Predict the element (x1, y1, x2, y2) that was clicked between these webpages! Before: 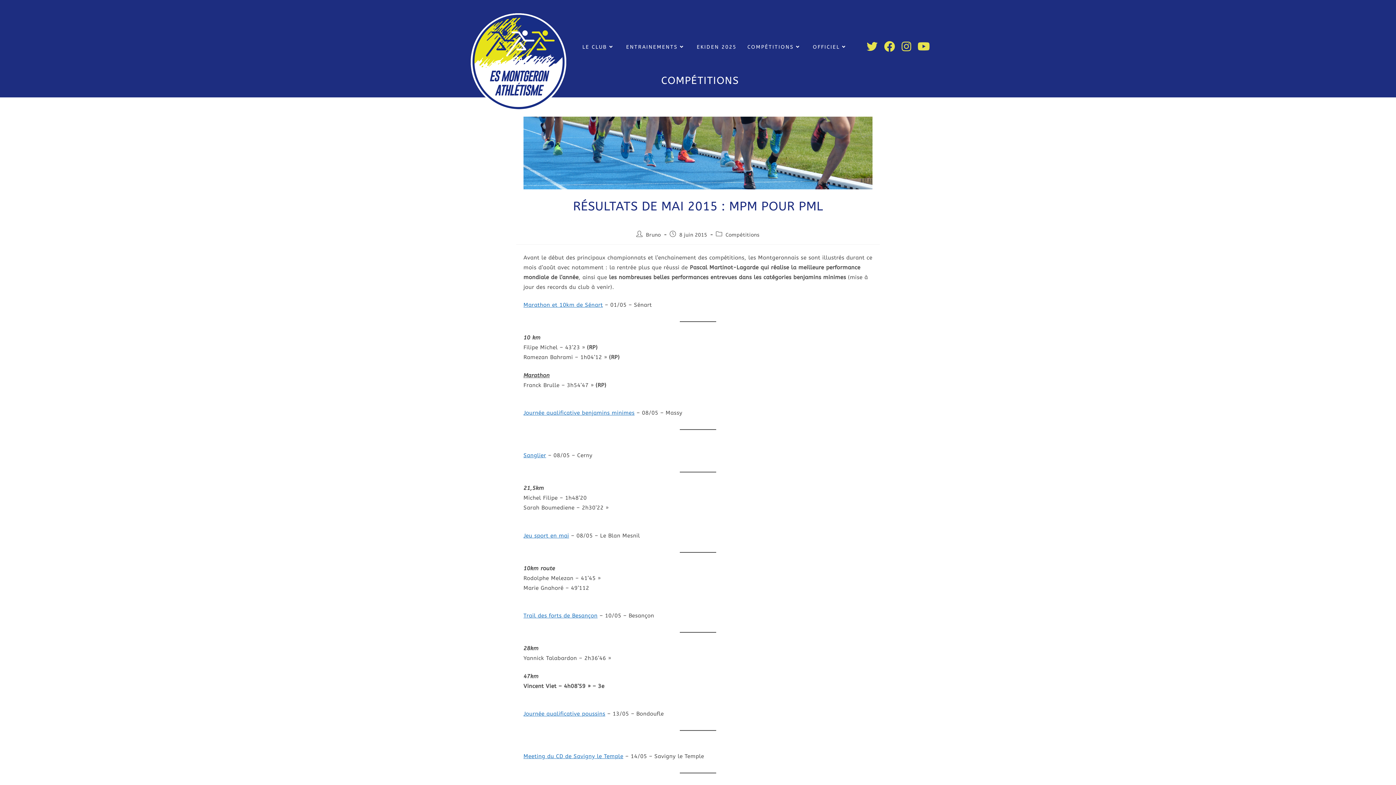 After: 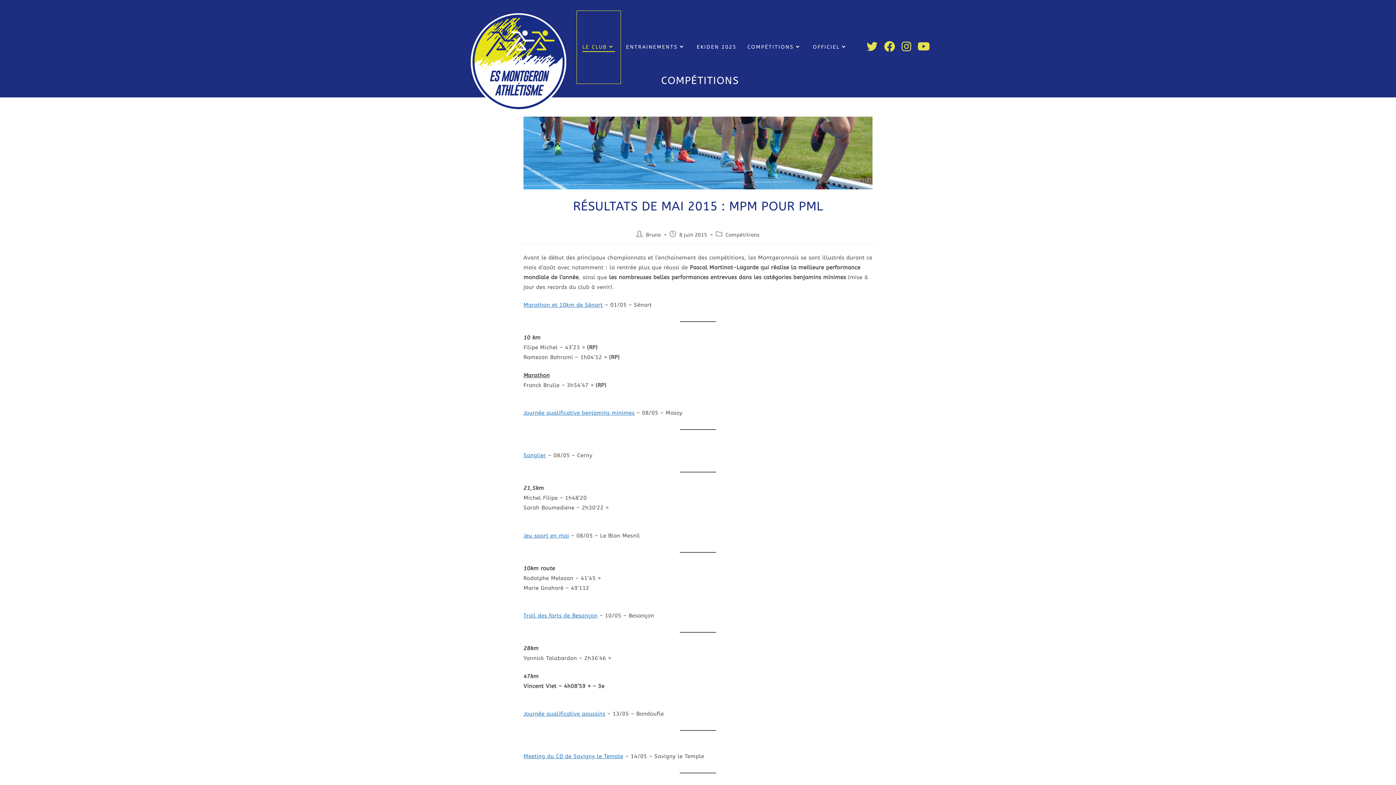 Action: label: LE CLUB bbox: (577, 10, 620, 83)